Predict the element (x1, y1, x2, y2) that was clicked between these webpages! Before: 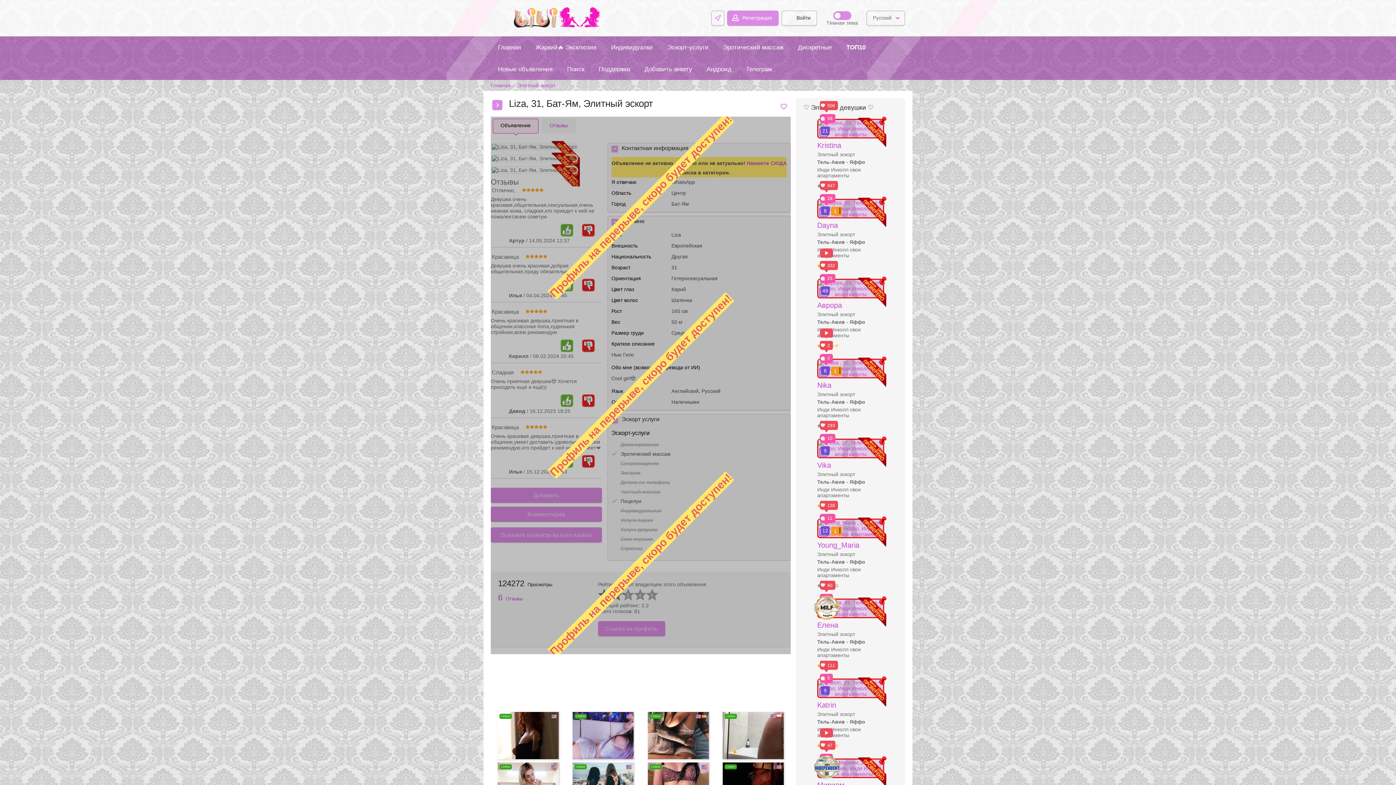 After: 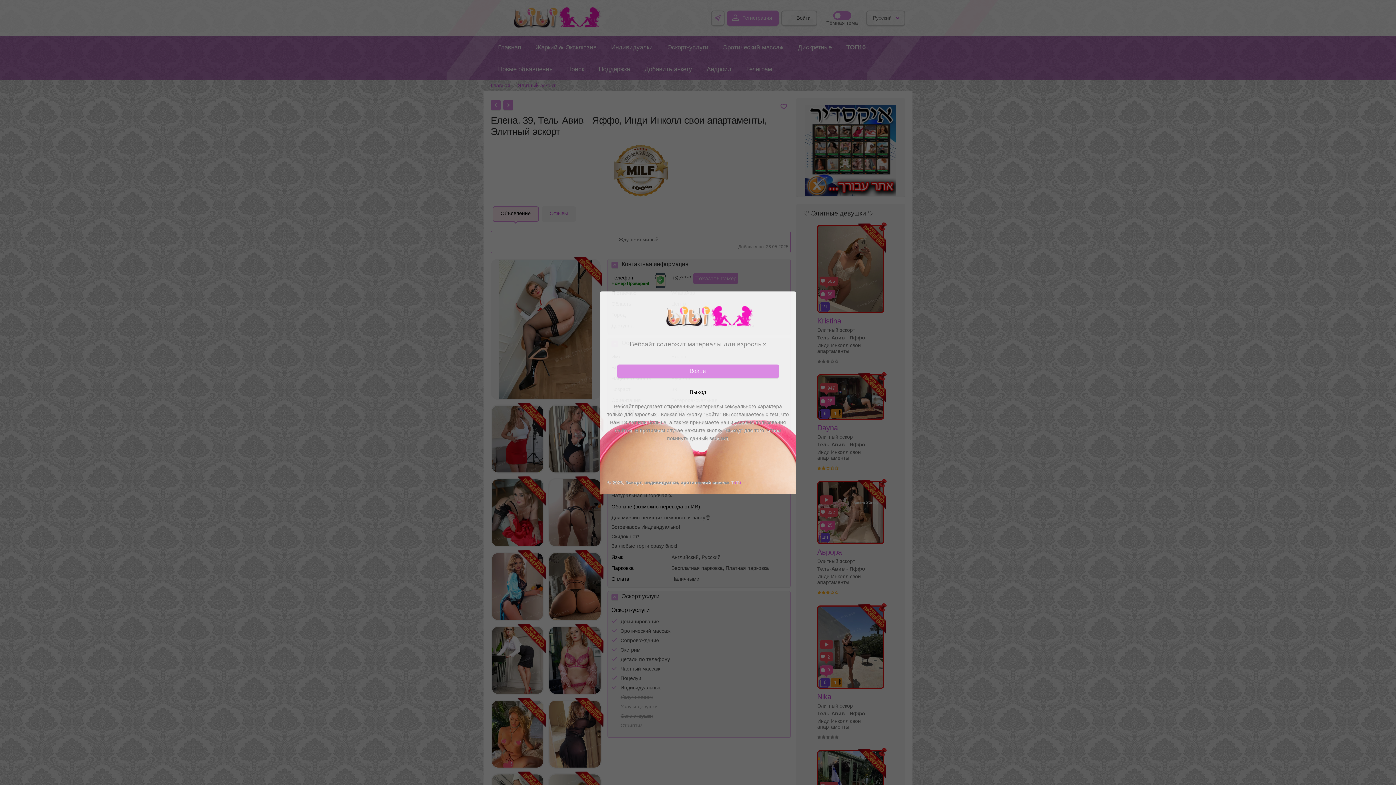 Action: label: Елена bbox: (817, 621, 838, 629)